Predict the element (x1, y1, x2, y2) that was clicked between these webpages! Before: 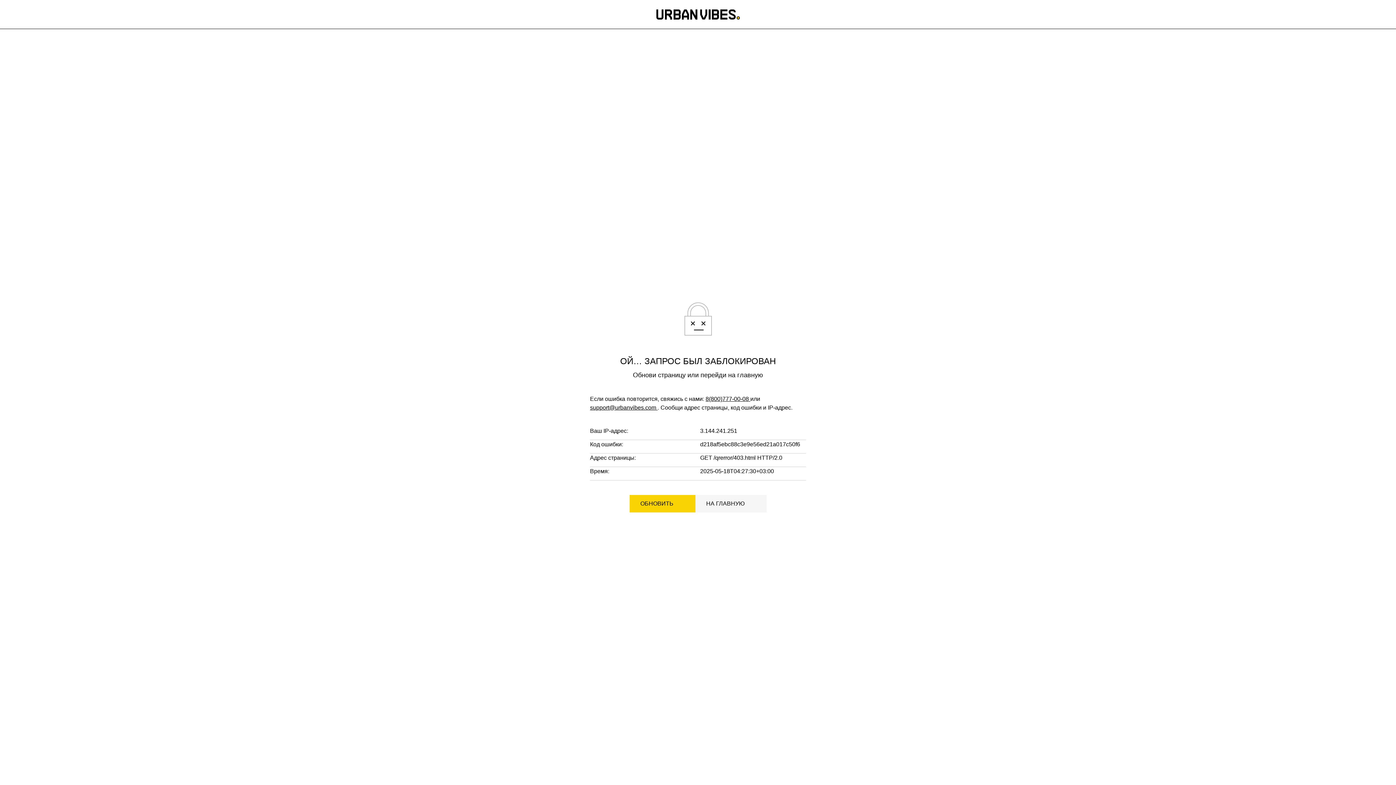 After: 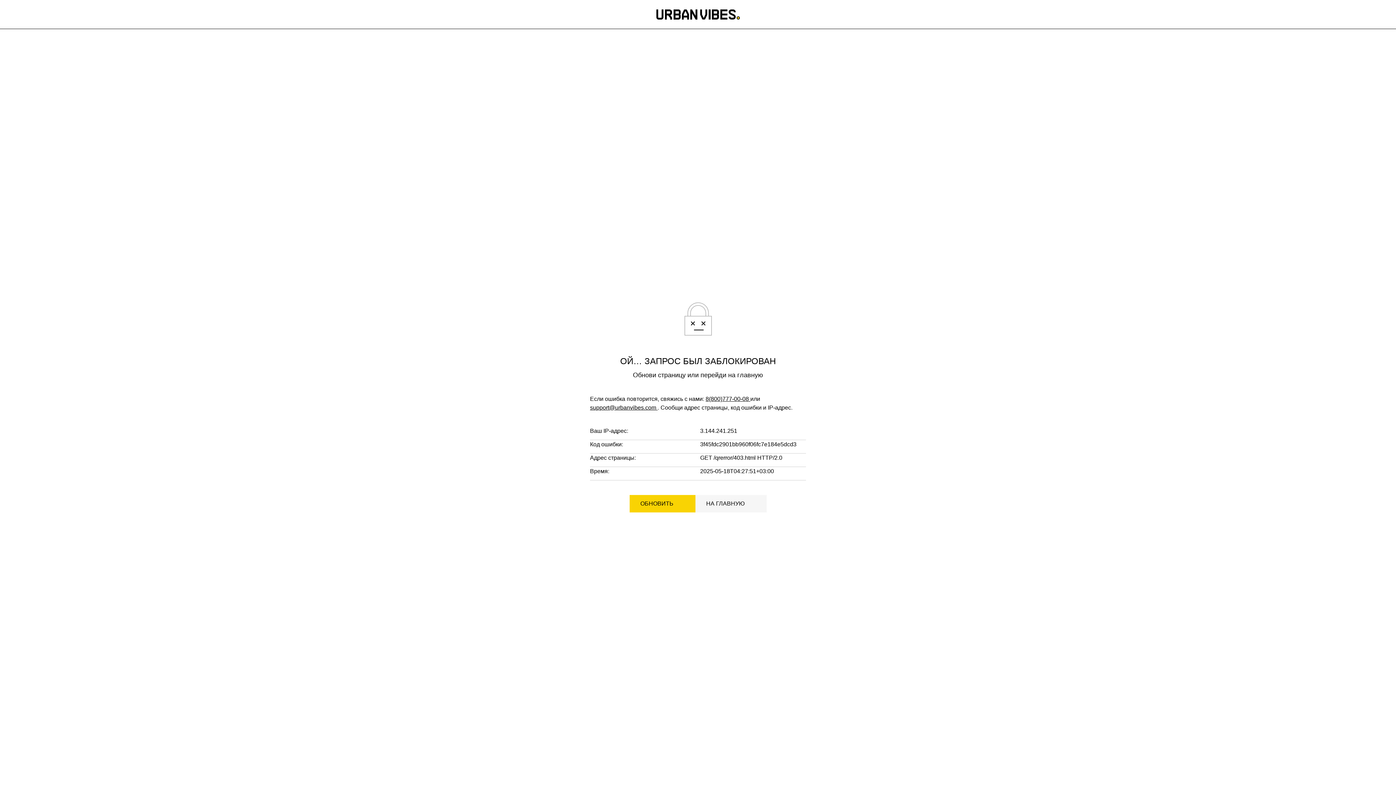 Action: bbox: (629, 495, 695, 512) label: ОБНОВИТЬ